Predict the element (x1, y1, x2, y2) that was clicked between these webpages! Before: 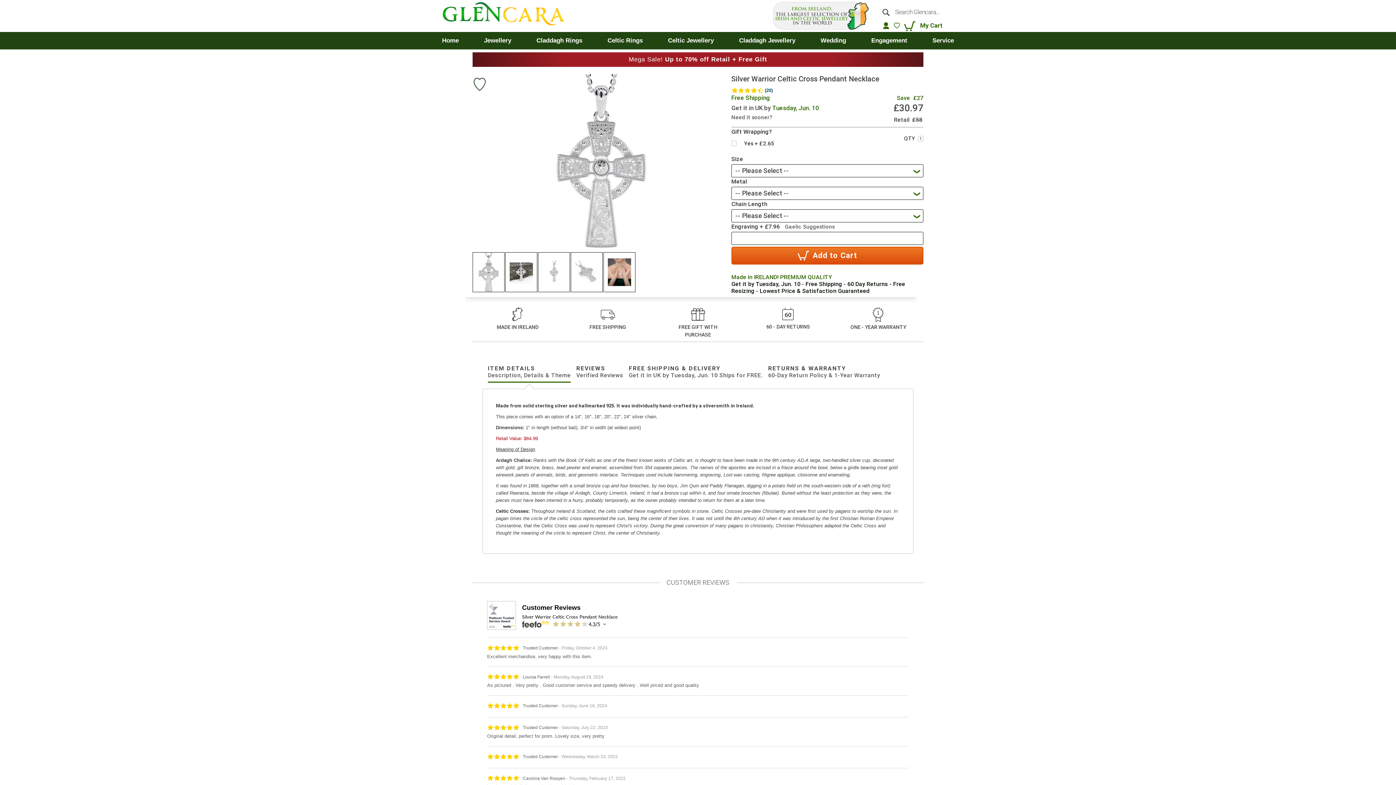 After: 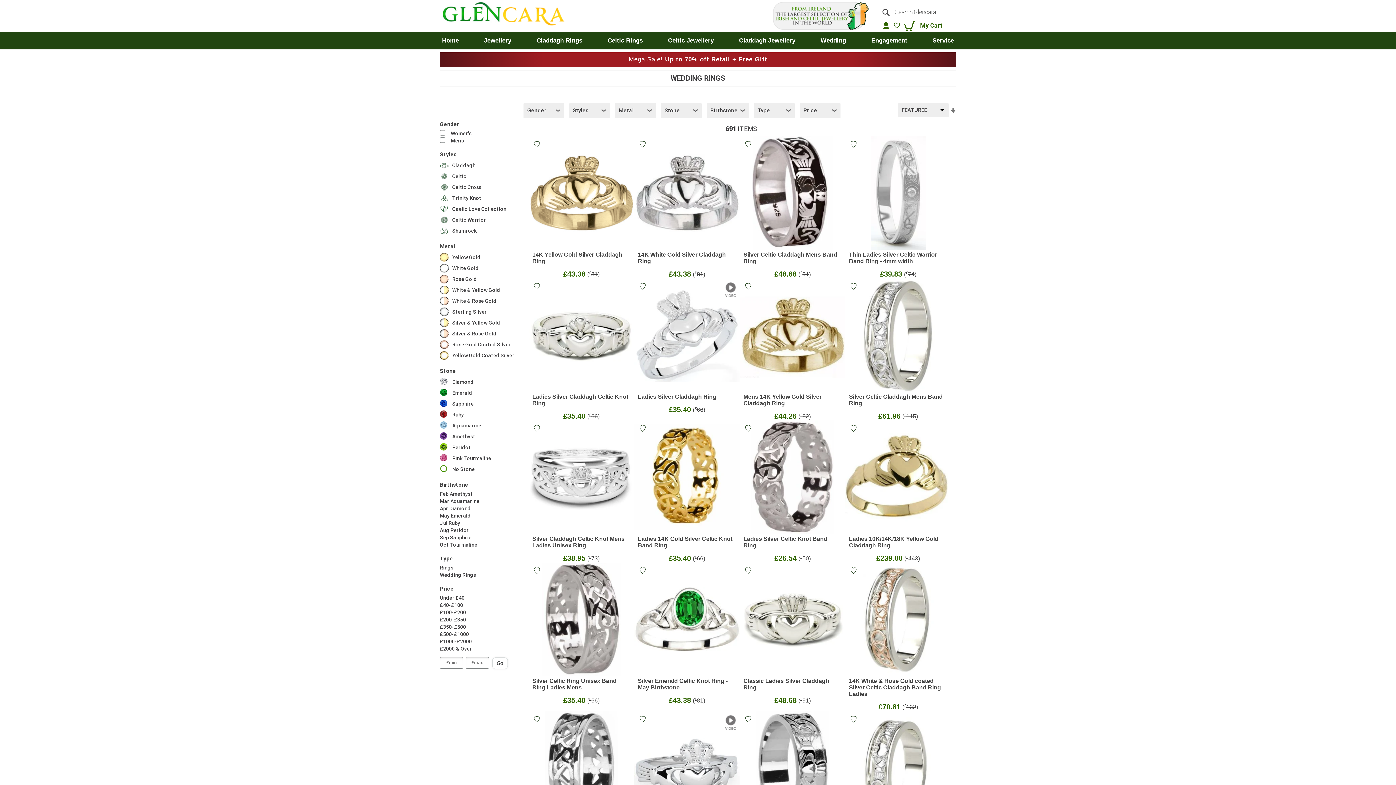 Action: label: Wedding bbox: (816, 32, 851, 49)